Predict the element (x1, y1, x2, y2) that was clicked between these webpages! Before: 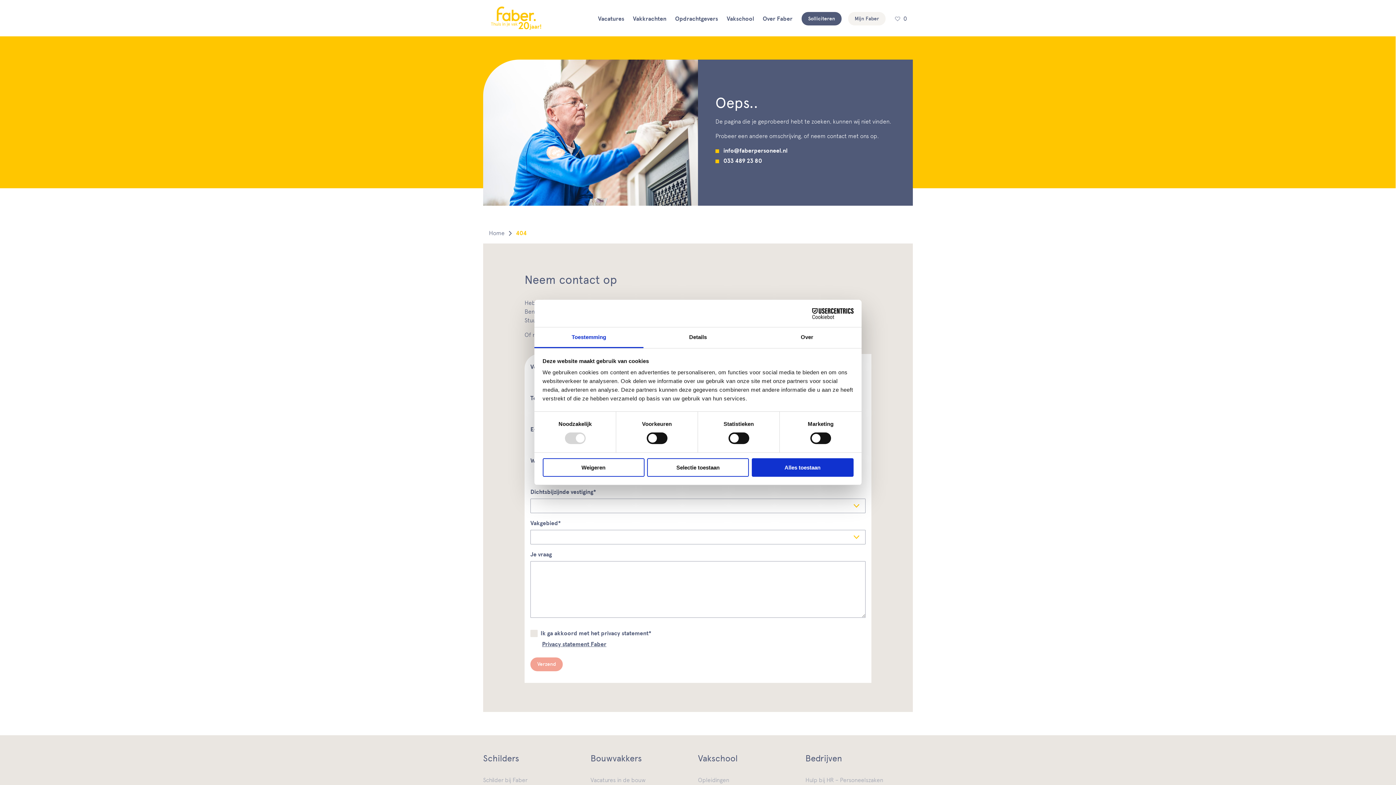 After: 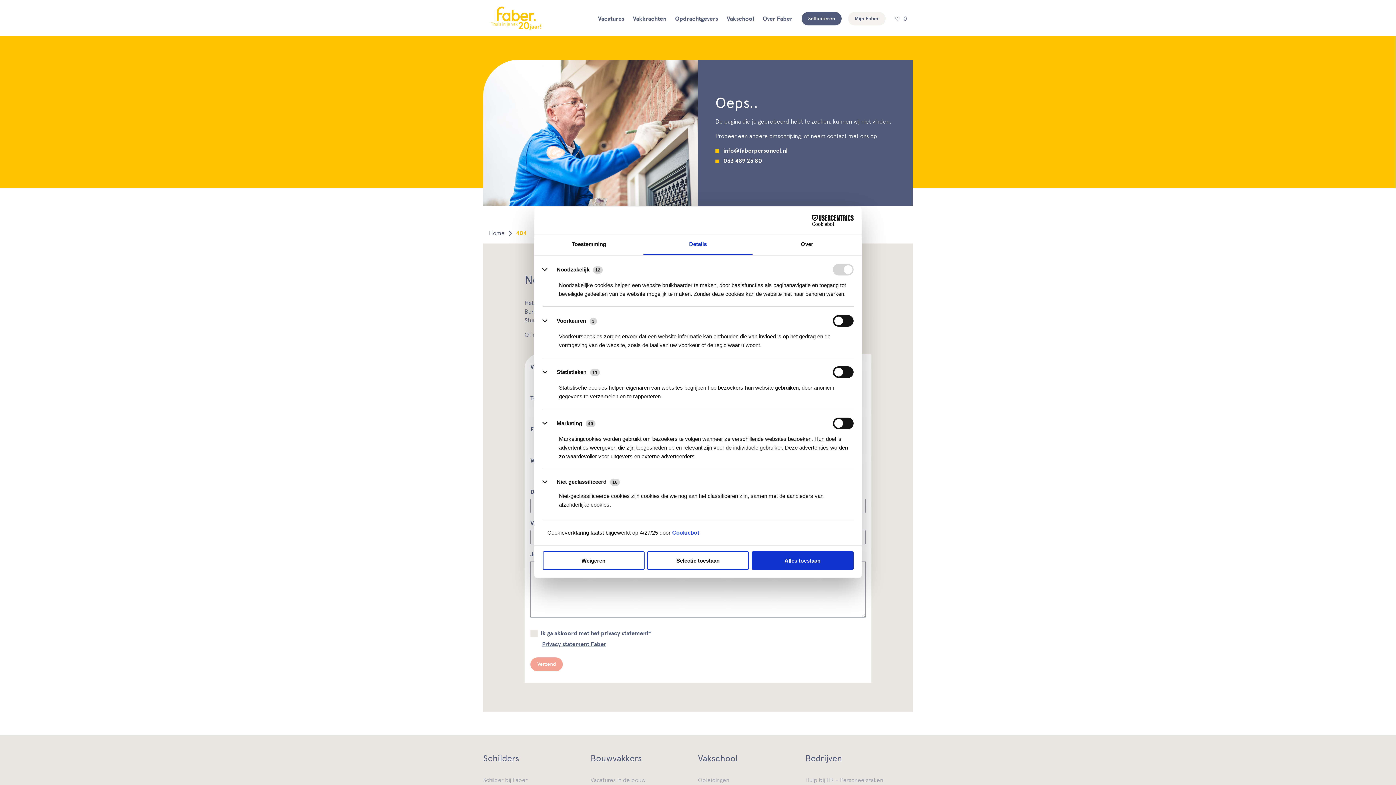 Action: bbox: (643, 327, 752, 348) label: Details